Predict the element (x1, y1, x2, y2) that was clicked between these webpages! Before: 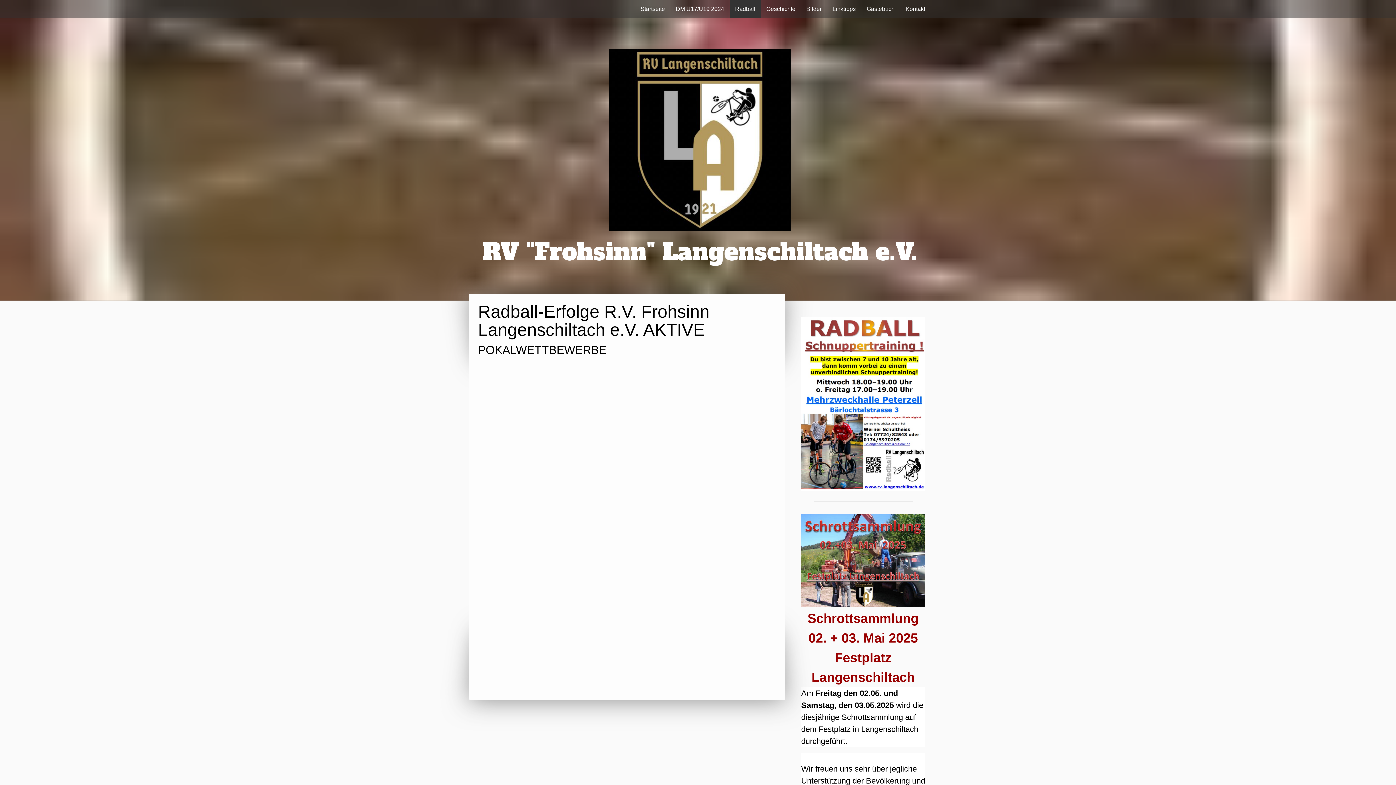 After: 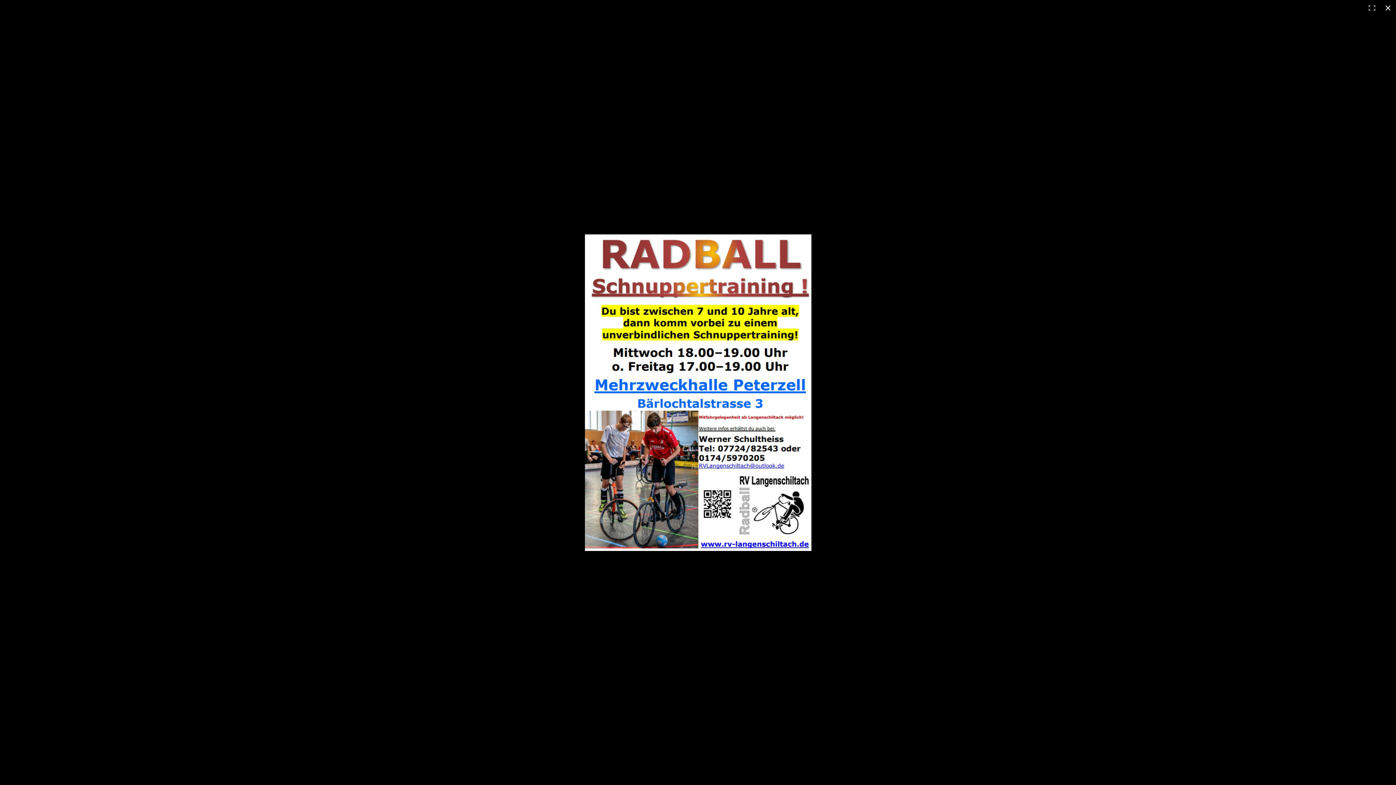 Action: bbox: (801, 318, 925, 324)